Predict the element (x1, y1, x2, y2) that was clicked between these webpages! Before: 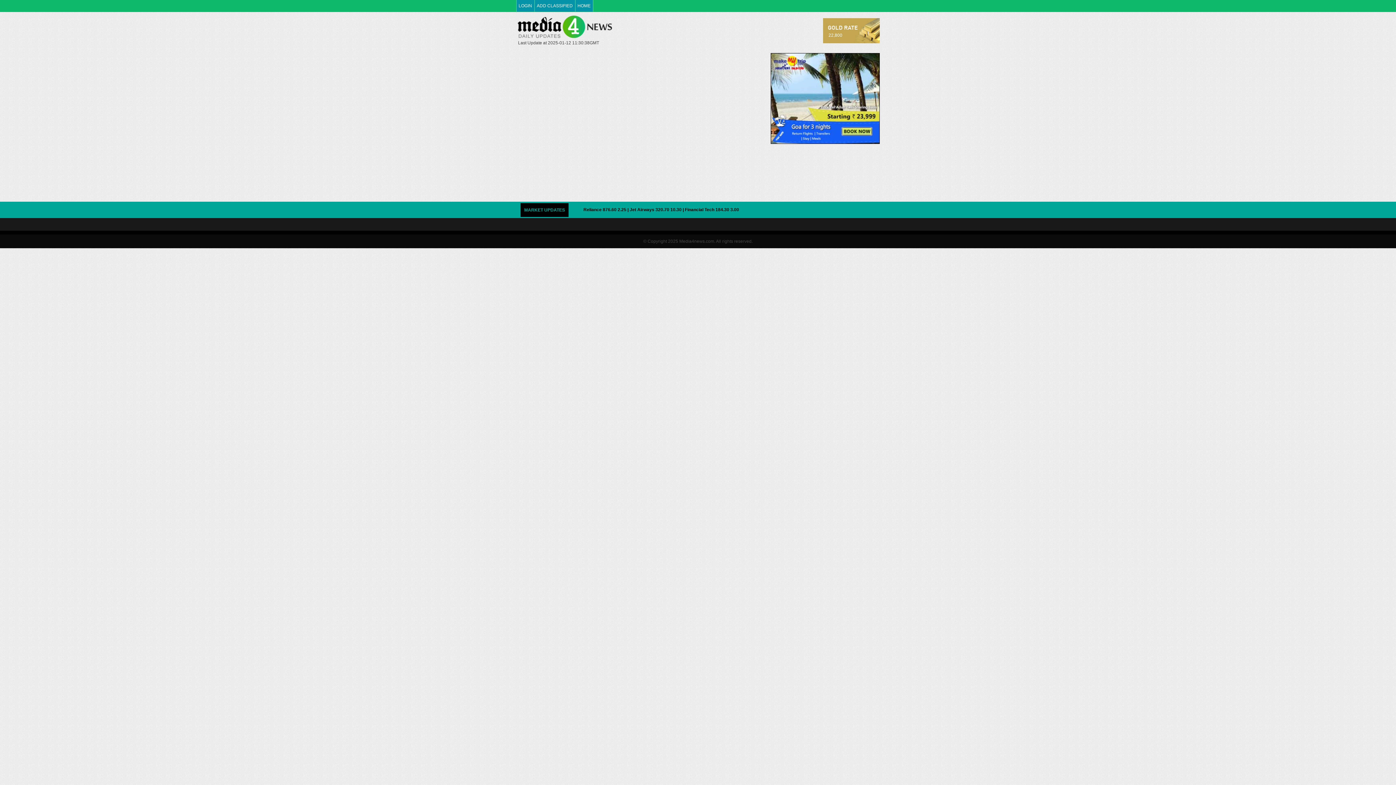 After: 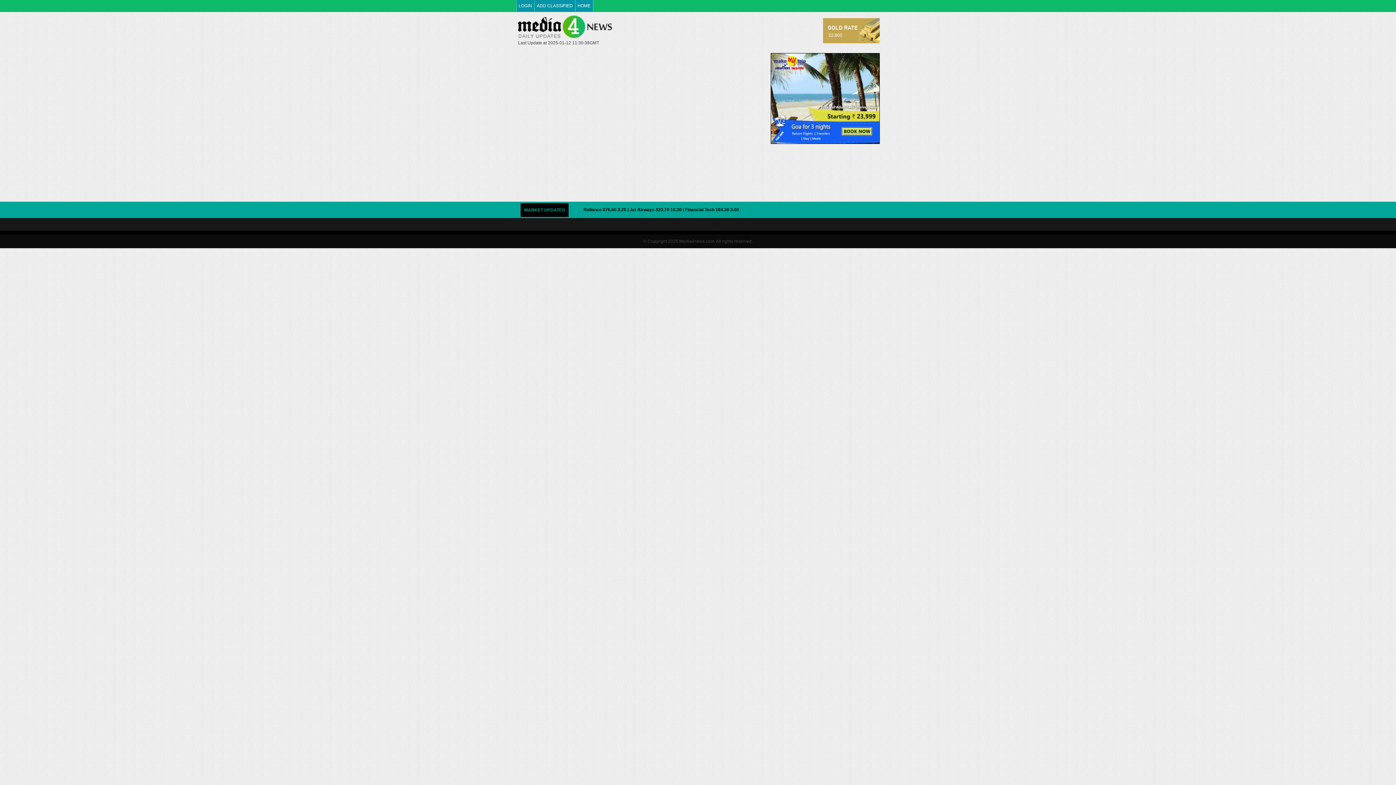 Action: bbox: (770, 53, 880, 144)